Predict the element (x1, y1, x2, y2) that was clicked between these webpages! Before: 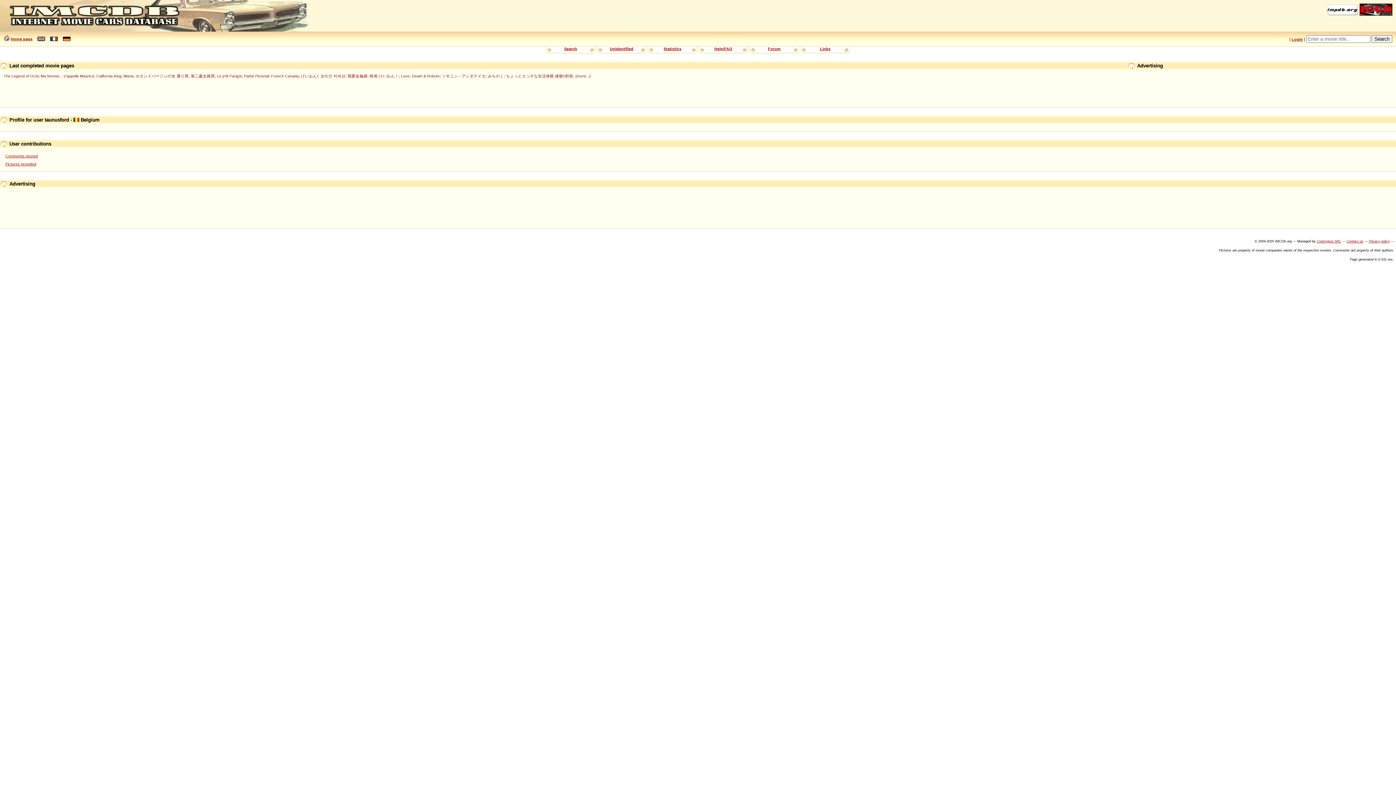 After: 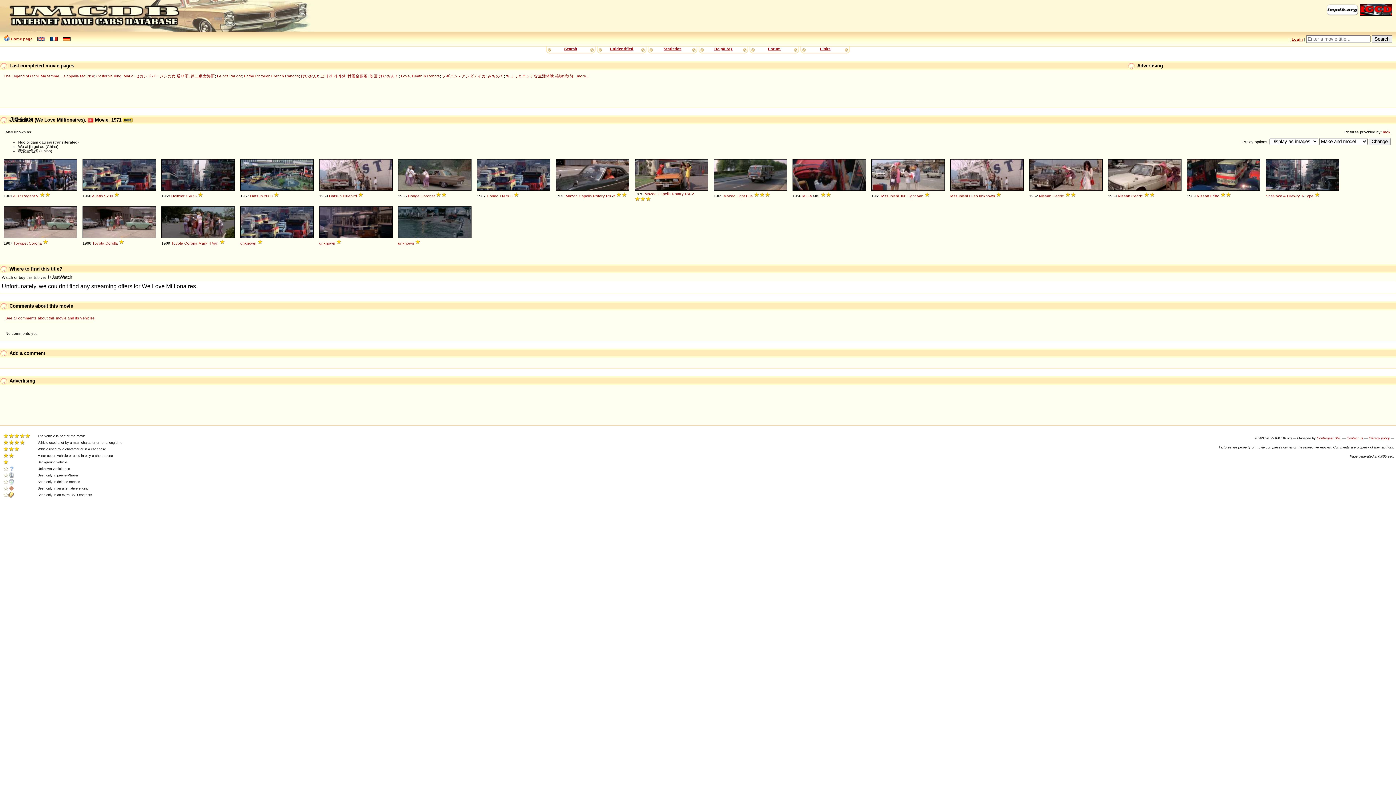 Action: bbox: (347, 73, 367, 78) label: 我愛金龜婿